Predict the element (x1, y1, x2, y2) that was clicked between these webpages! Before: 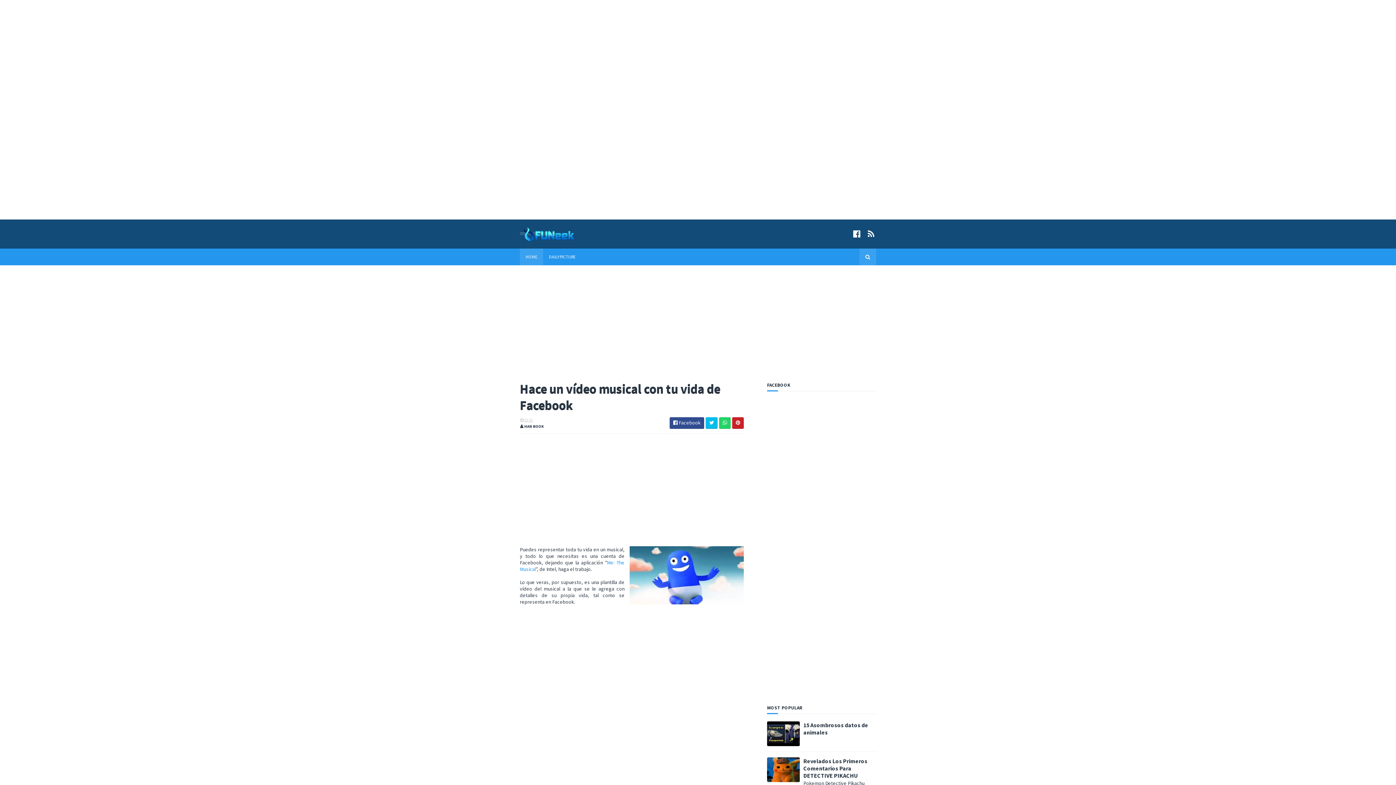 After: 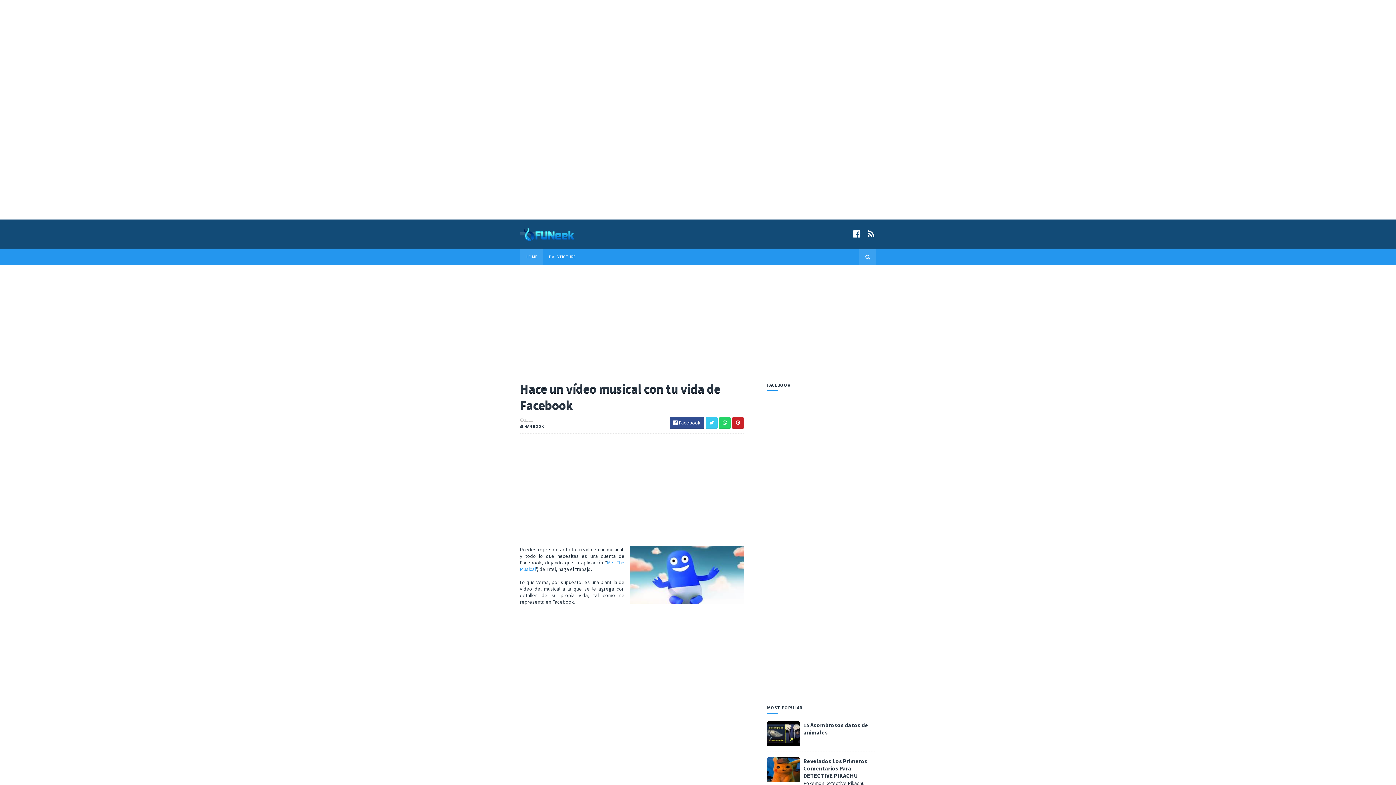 Action: bbox: (705, 417, 717, 429)